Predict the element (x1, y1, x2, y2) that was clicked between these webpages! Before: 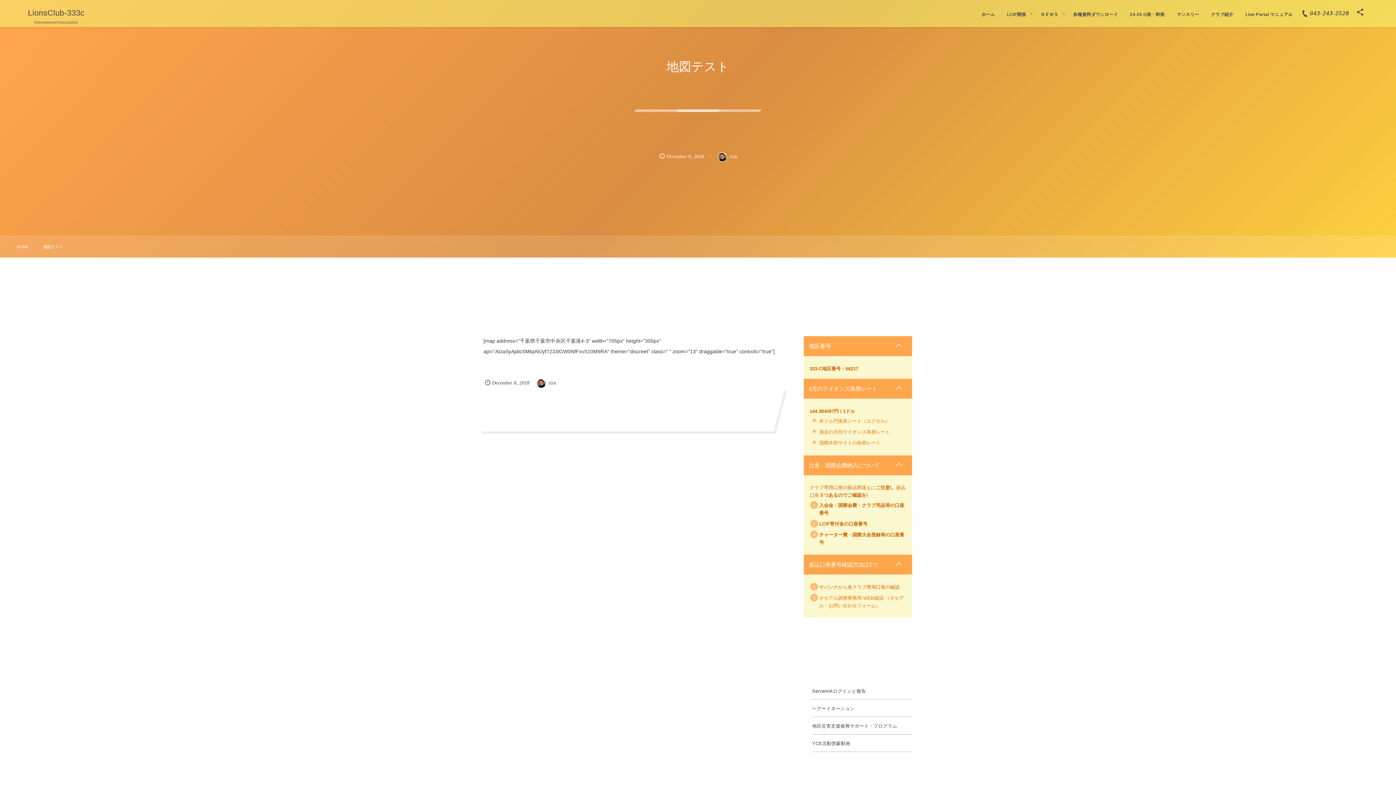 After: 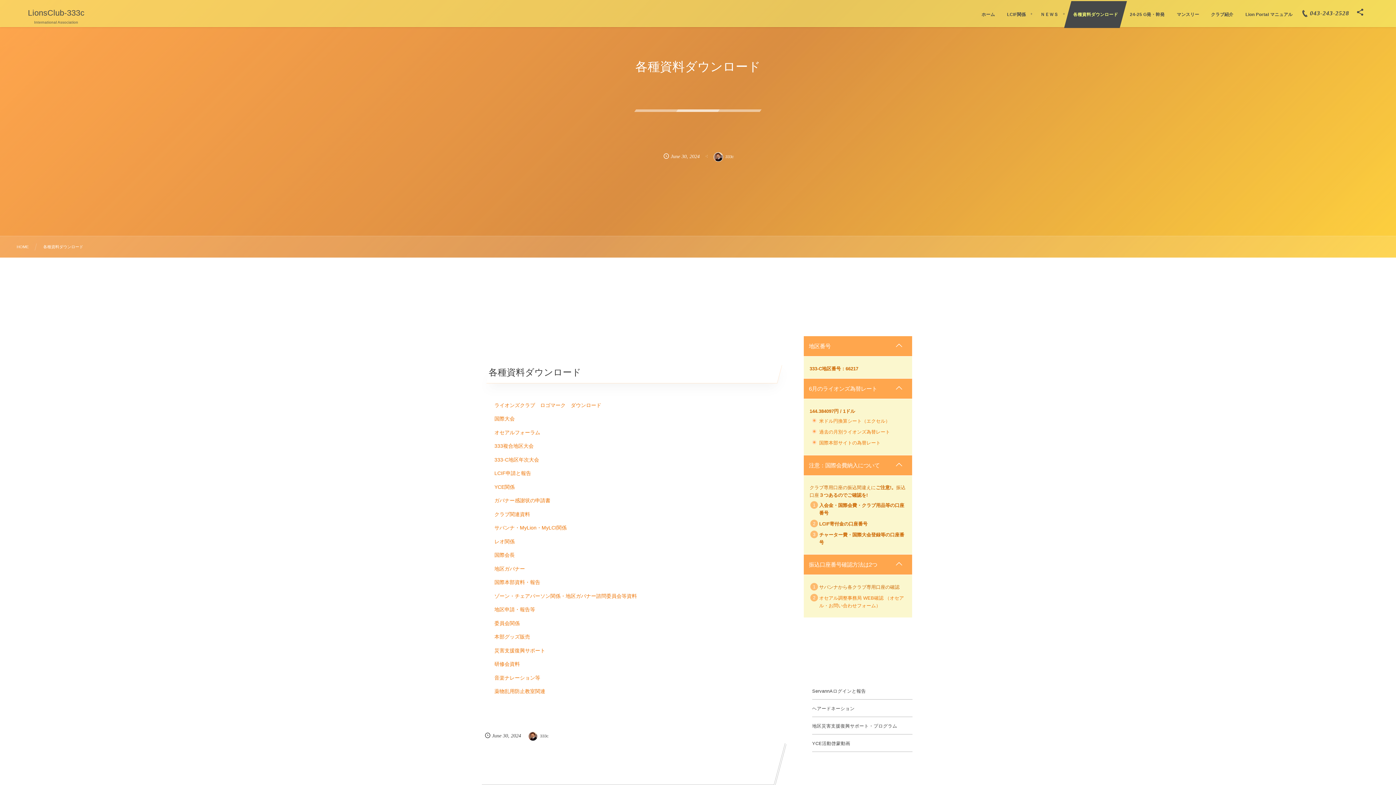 Action: label: 各種資料ダウンロード bbox: (1064, 1, 1127, 27)